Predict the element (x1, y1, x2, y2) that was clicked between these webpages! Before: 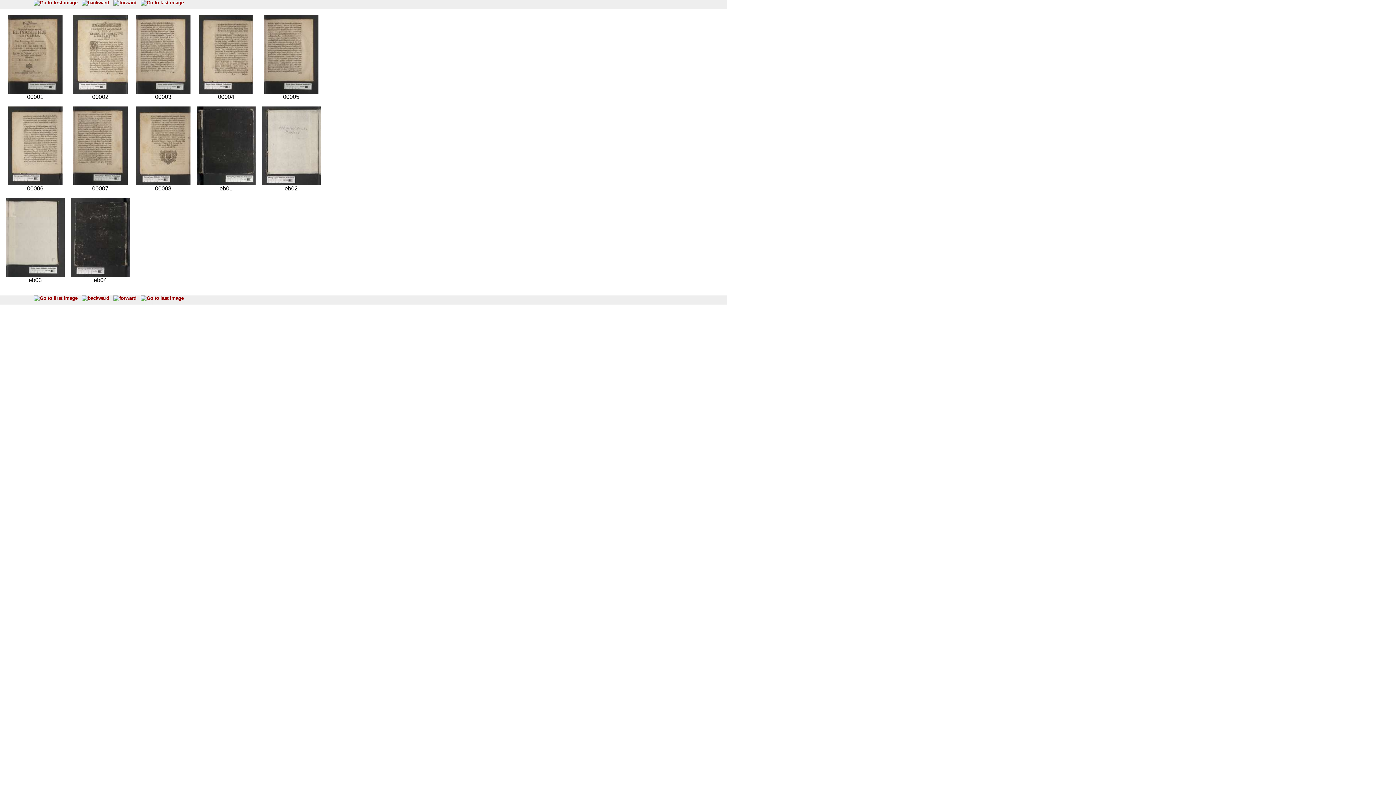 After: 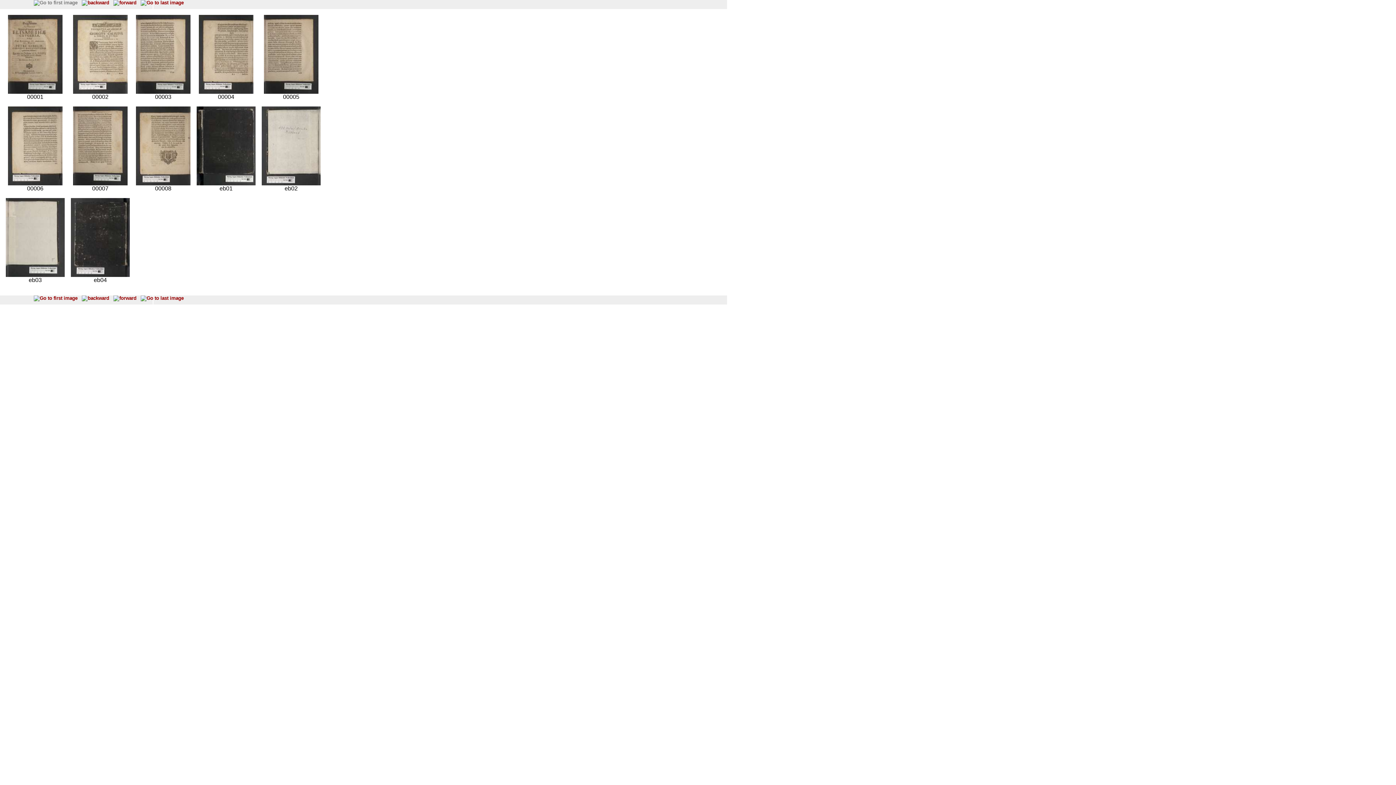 Action: bbox: (33, 0, 77, 5)